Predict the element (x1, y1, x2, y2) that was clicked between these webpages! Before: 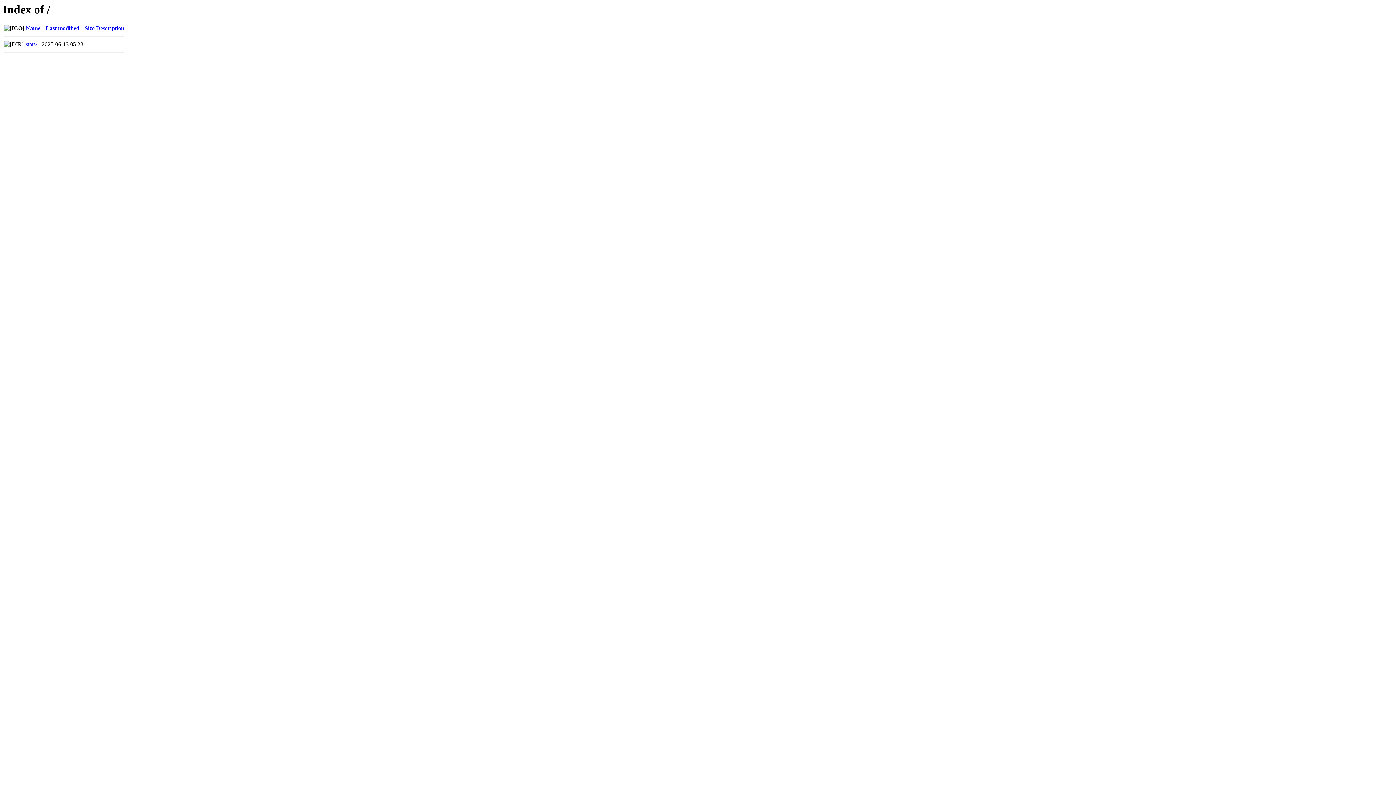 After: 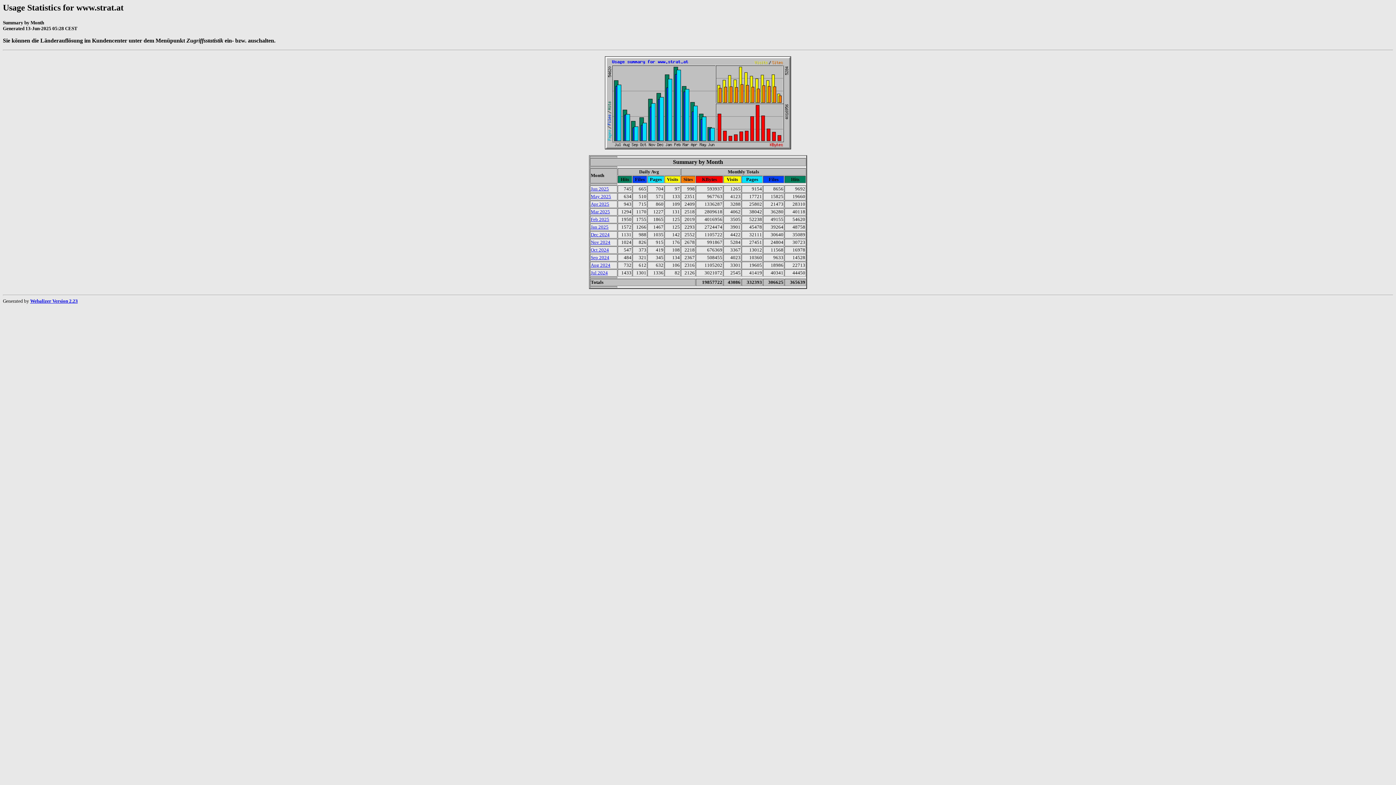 Action: label: stats/ bbox: (25, 41, 37, 47)